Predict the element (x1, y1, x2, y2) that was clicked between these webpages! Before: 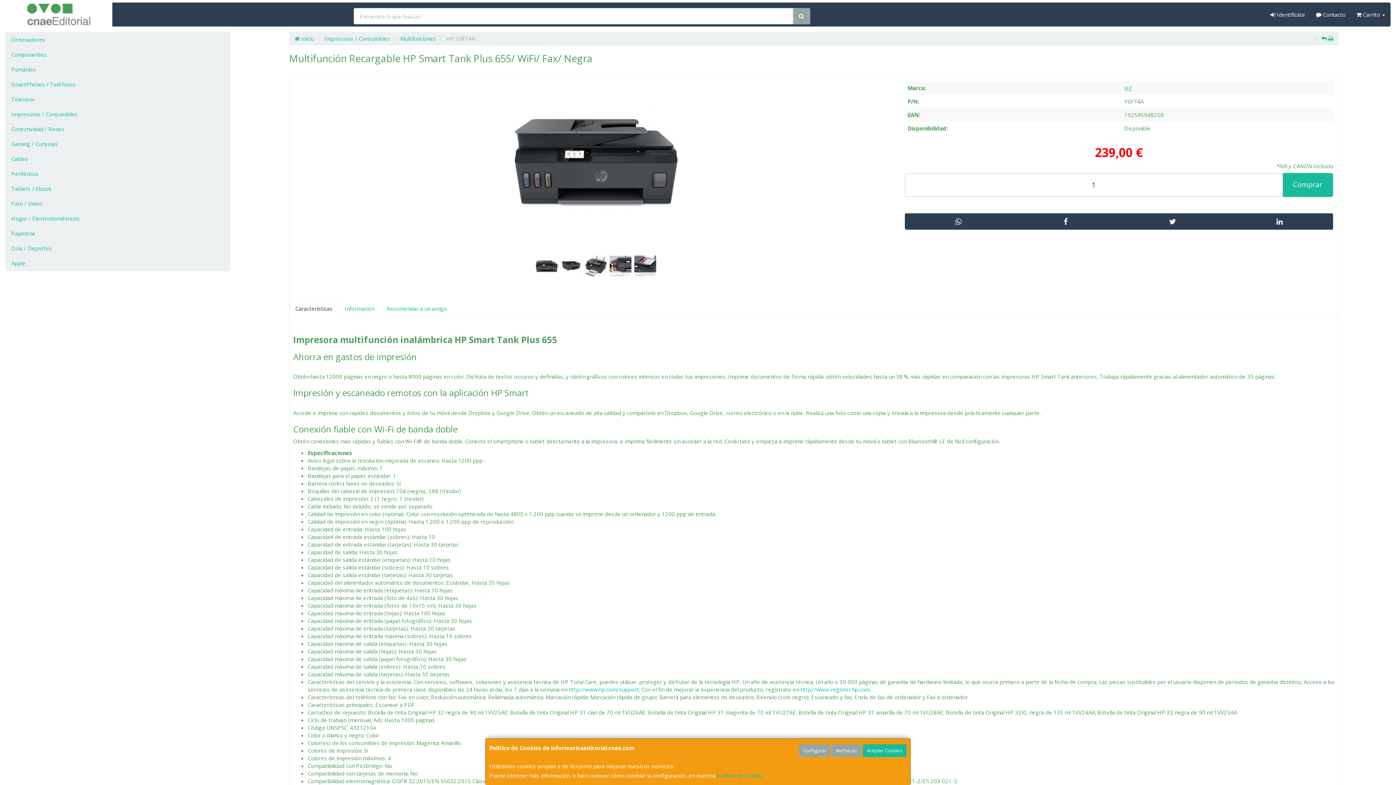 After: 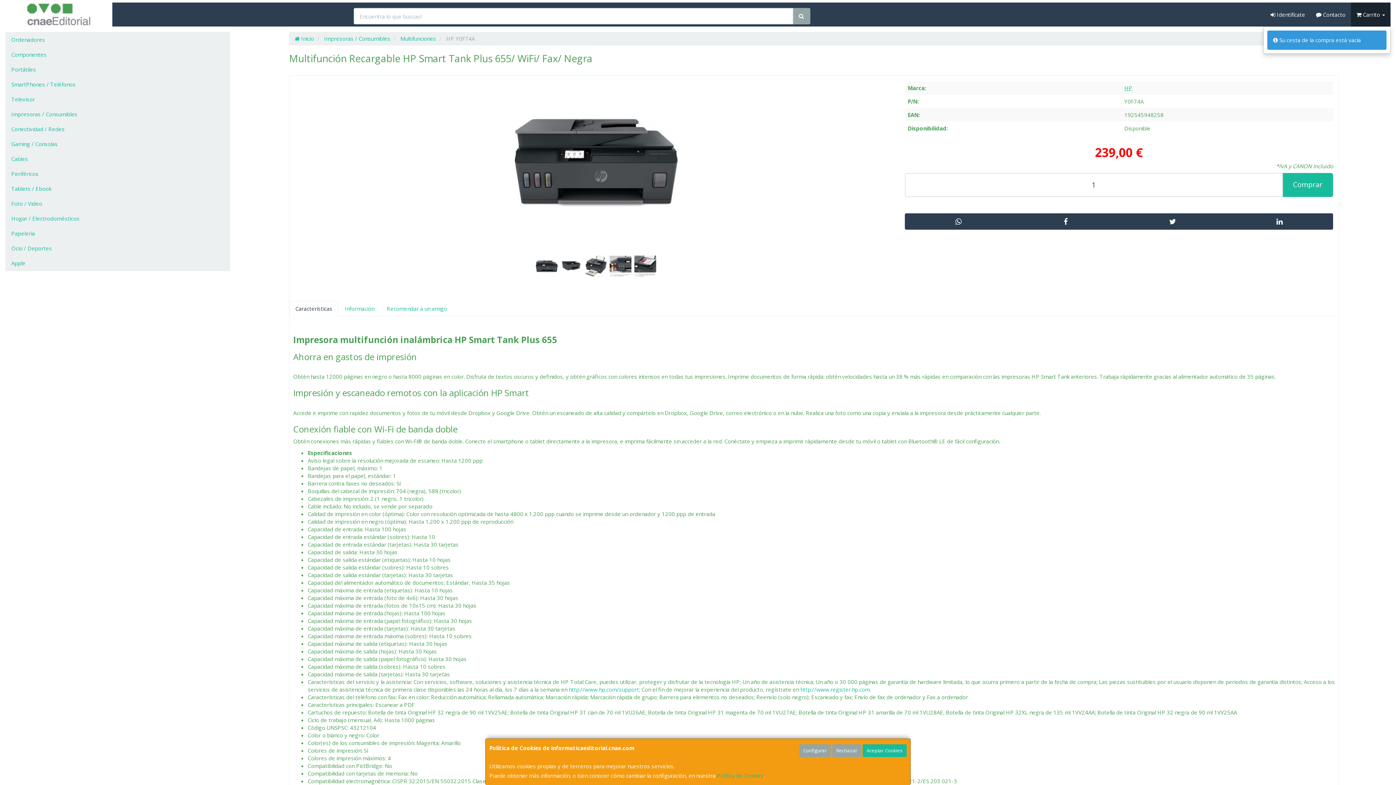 Action: label:  Carrito  bbox: (1351, 2, 1390, 26)